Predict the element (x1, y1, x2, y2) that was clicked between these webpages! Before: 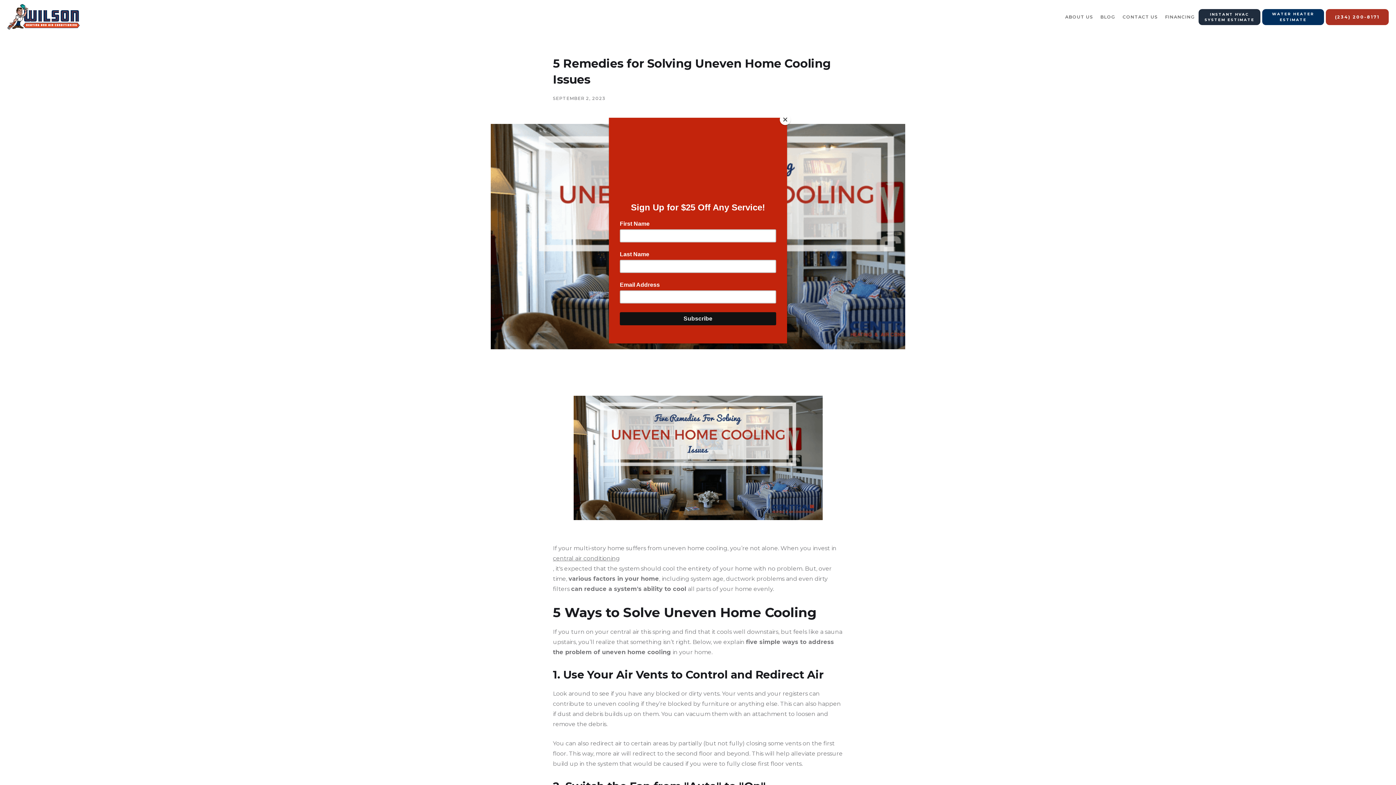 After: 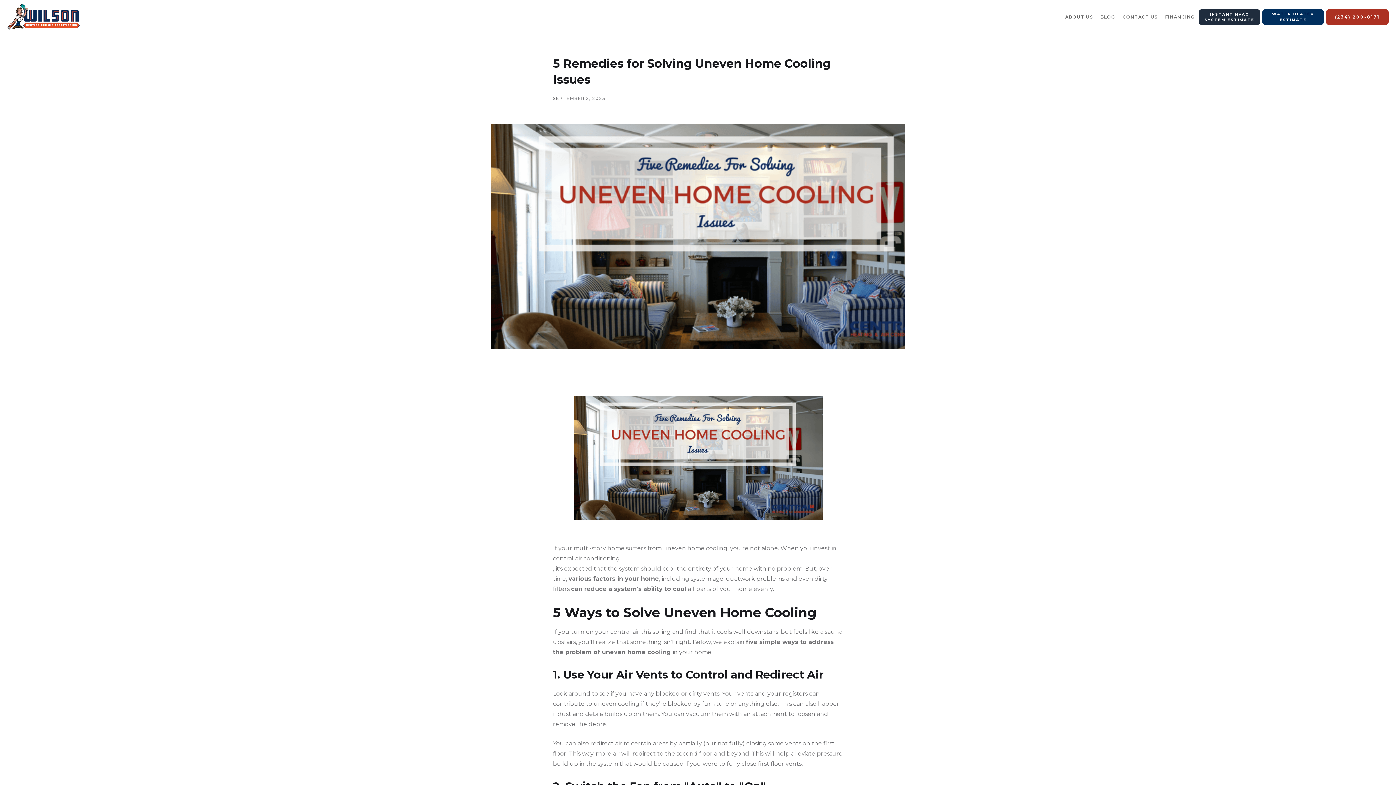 Action: label: Close bbox: (780, 114, 790, 125)